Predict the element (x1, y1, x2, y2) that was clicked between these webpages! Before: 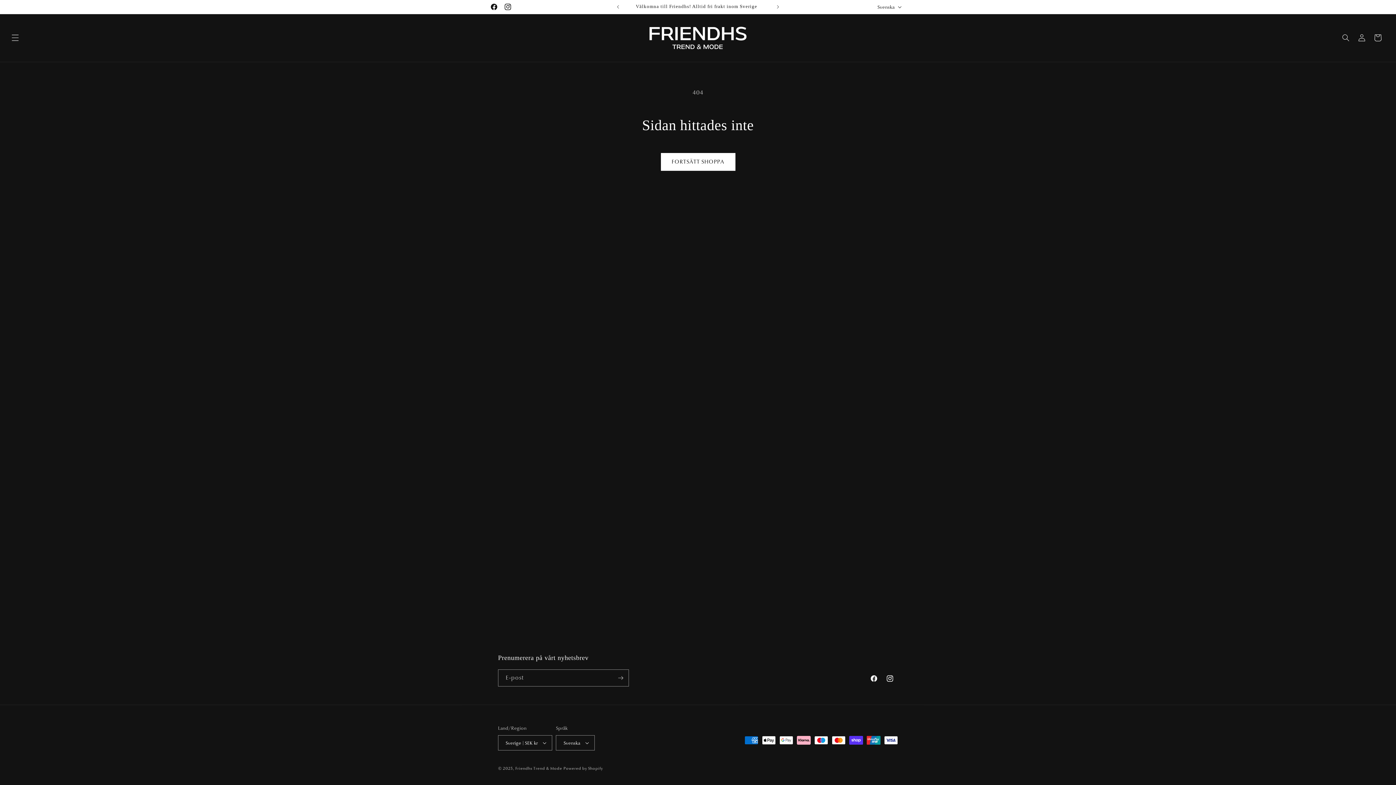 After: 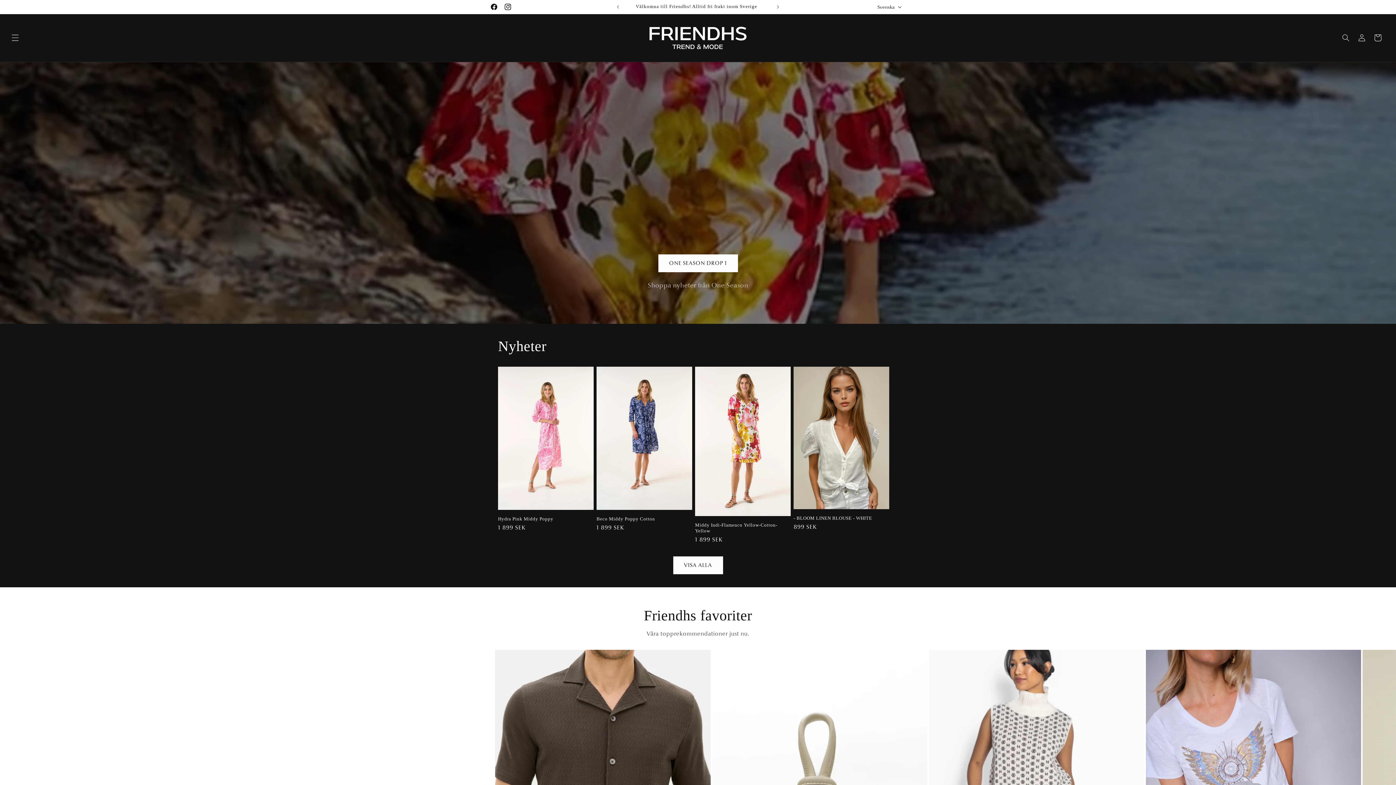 Action: label: Friendhs Trend & Mode bbox: (515, 766, 562, 771)